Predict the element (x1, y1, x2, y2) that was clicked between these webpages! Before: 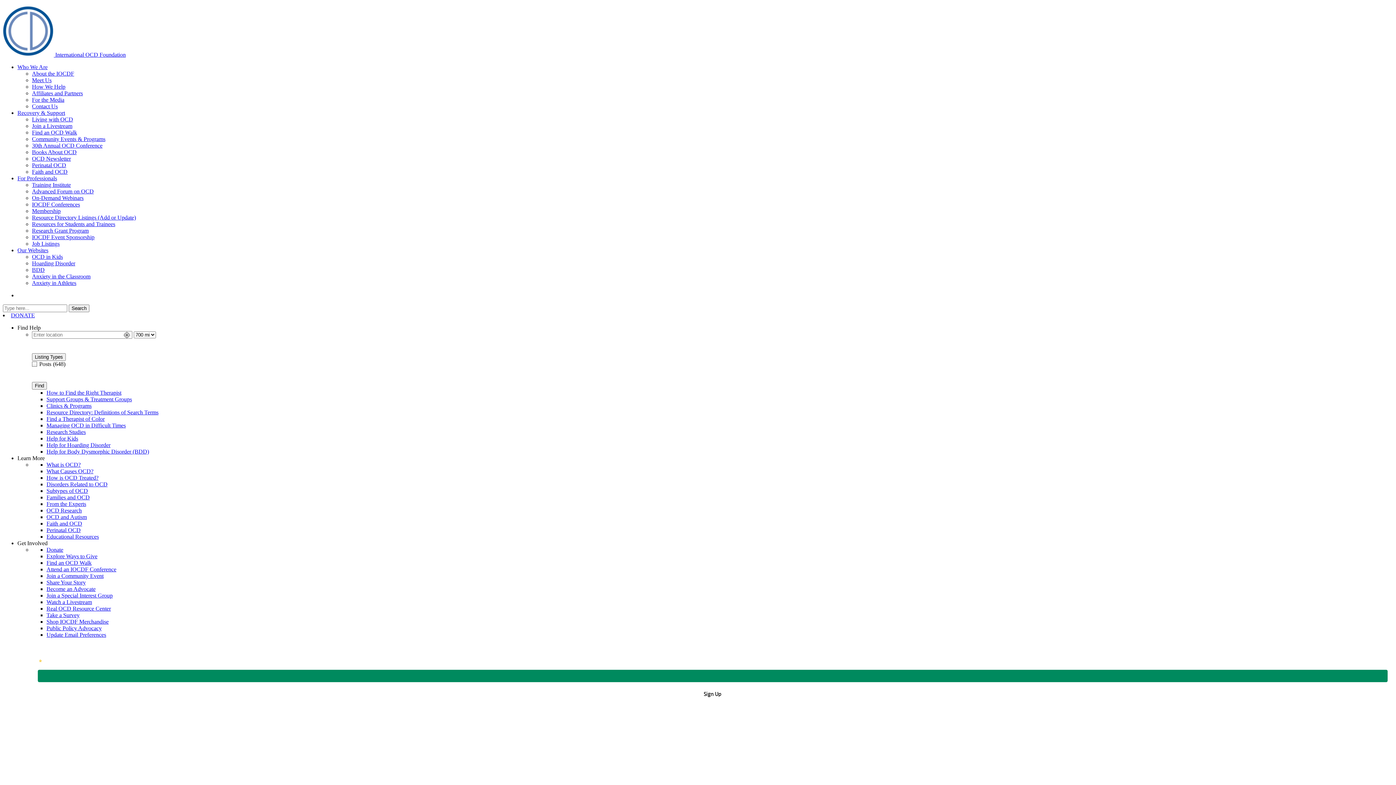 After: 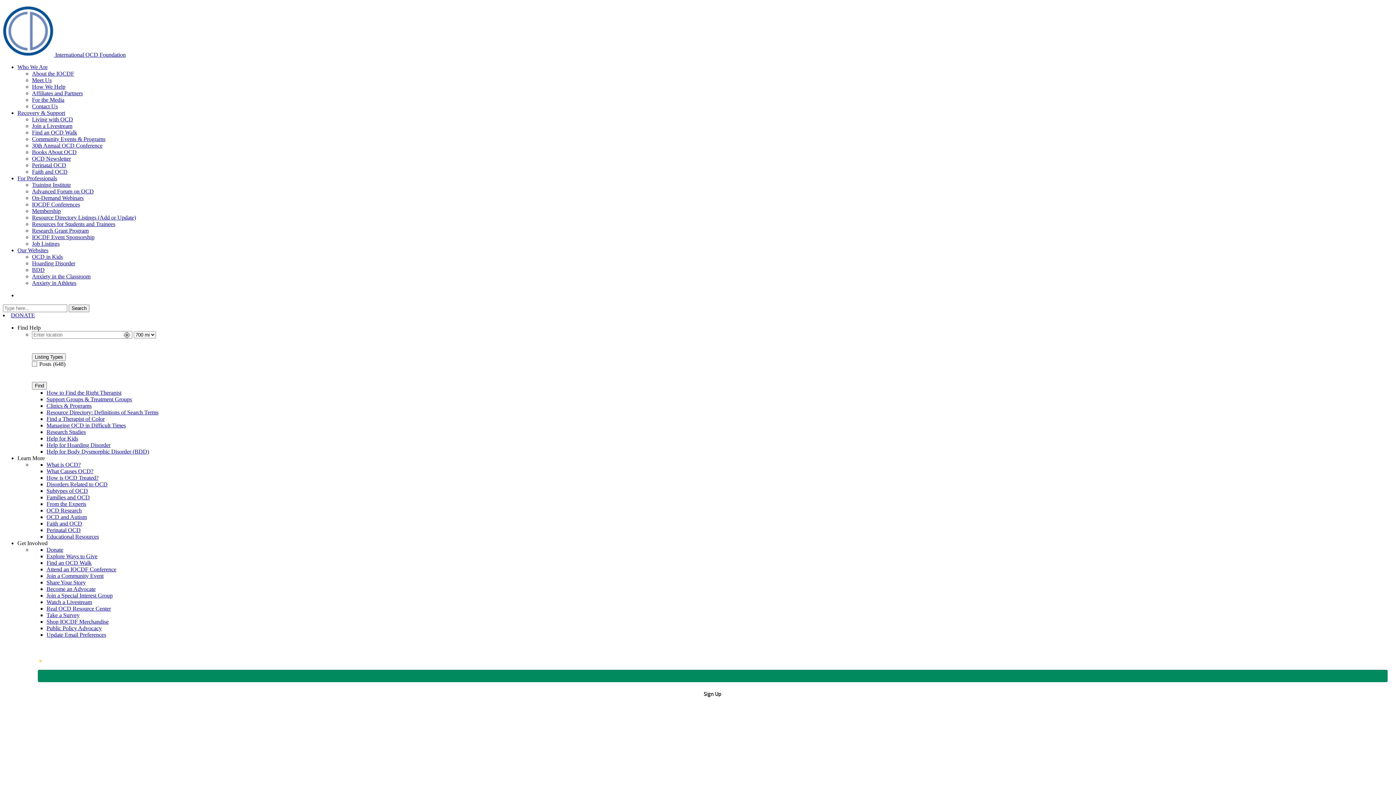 Action: bbox: (17, 455, 44, 461) label: Learn More